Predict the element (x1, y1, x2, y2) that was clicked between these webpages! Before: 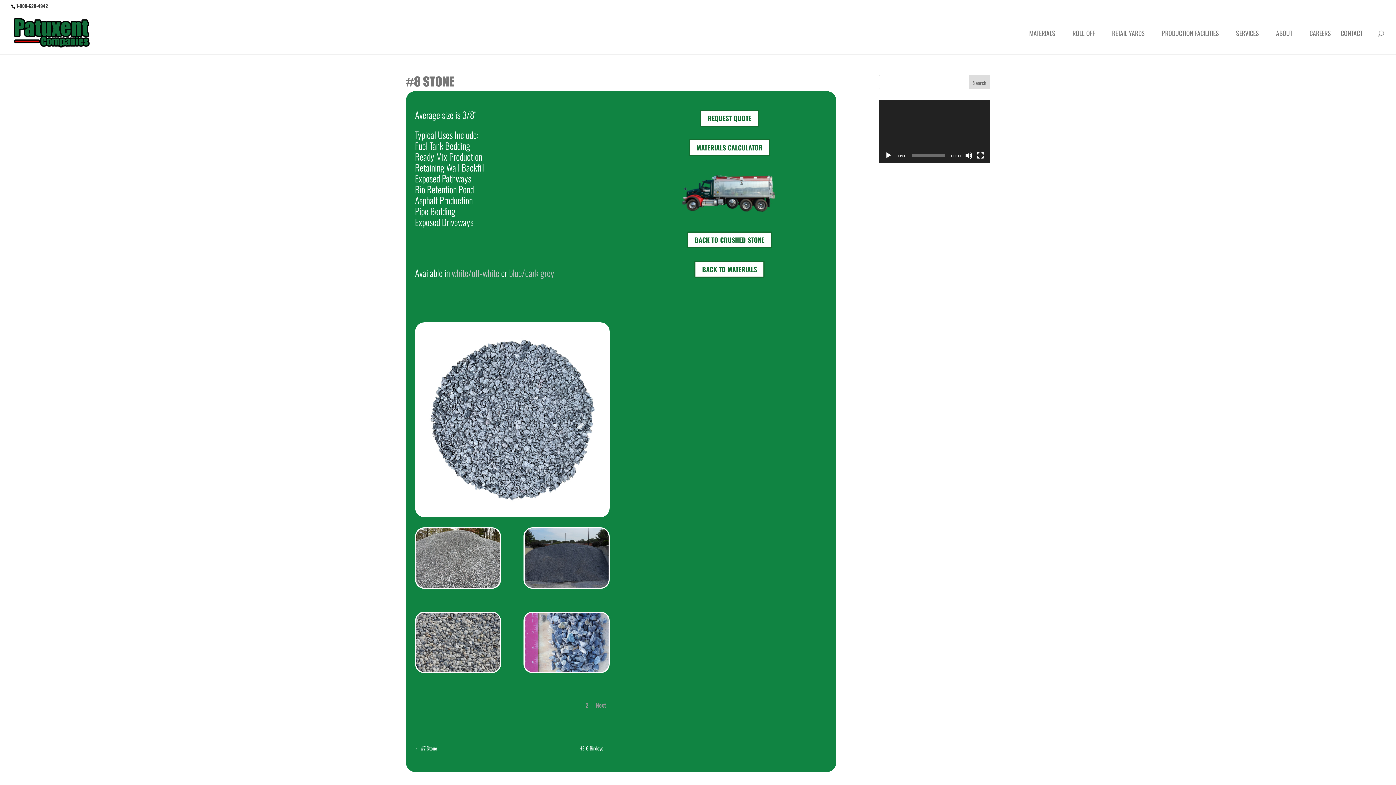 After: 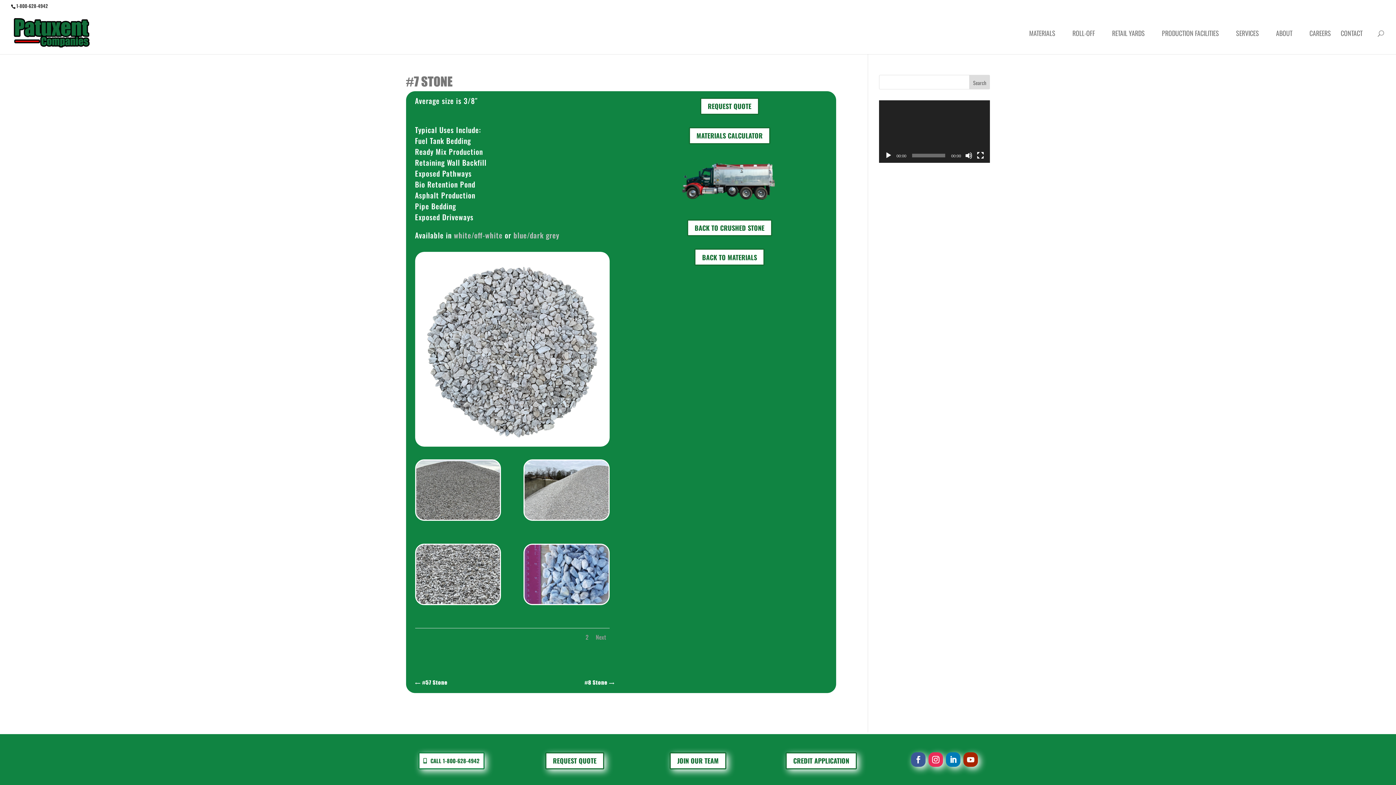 Action: bbox: (415, 743, 437, 754) label: ← #7 Stone